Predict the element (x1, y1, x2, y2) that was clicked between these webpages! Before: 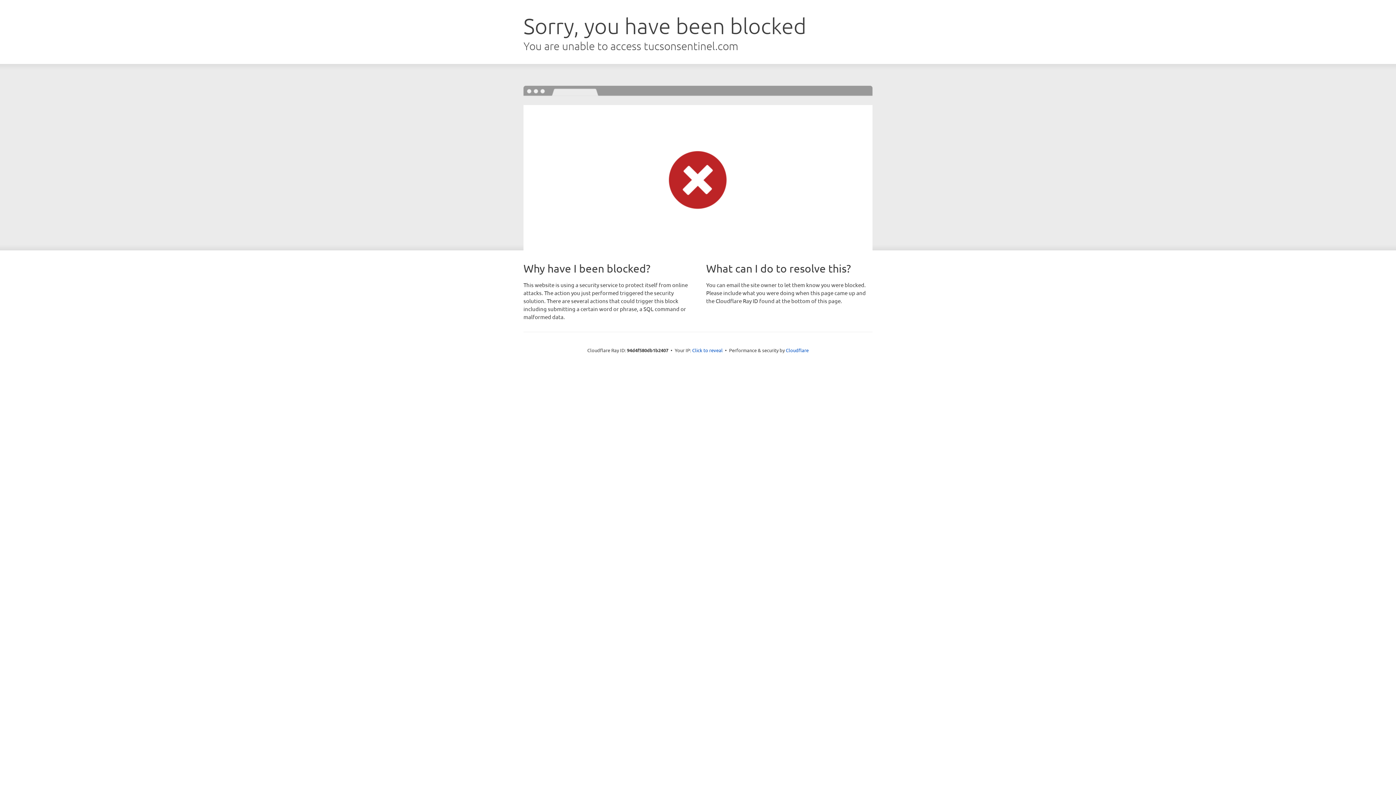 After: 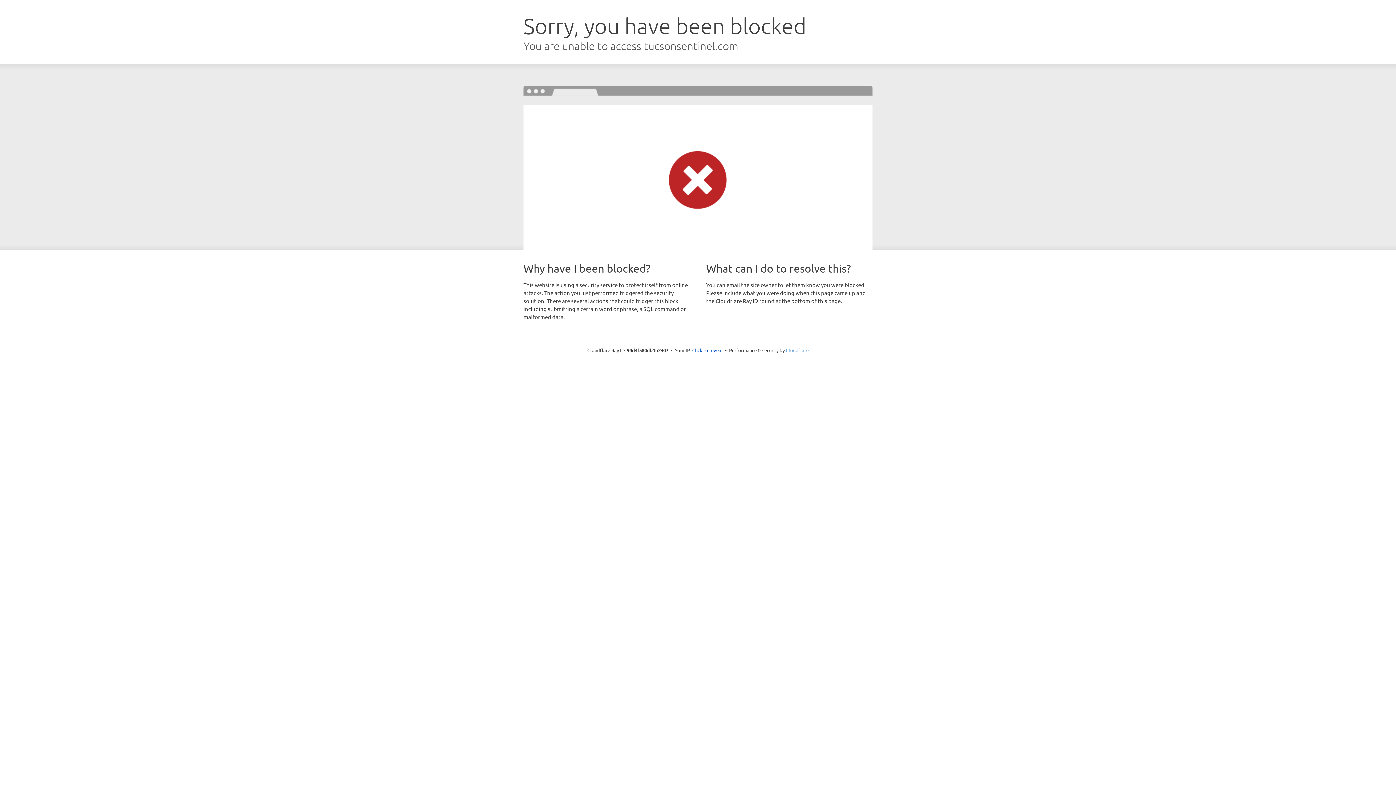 Action: label: Cloudflare bbox: (786, 347, 808, 353)